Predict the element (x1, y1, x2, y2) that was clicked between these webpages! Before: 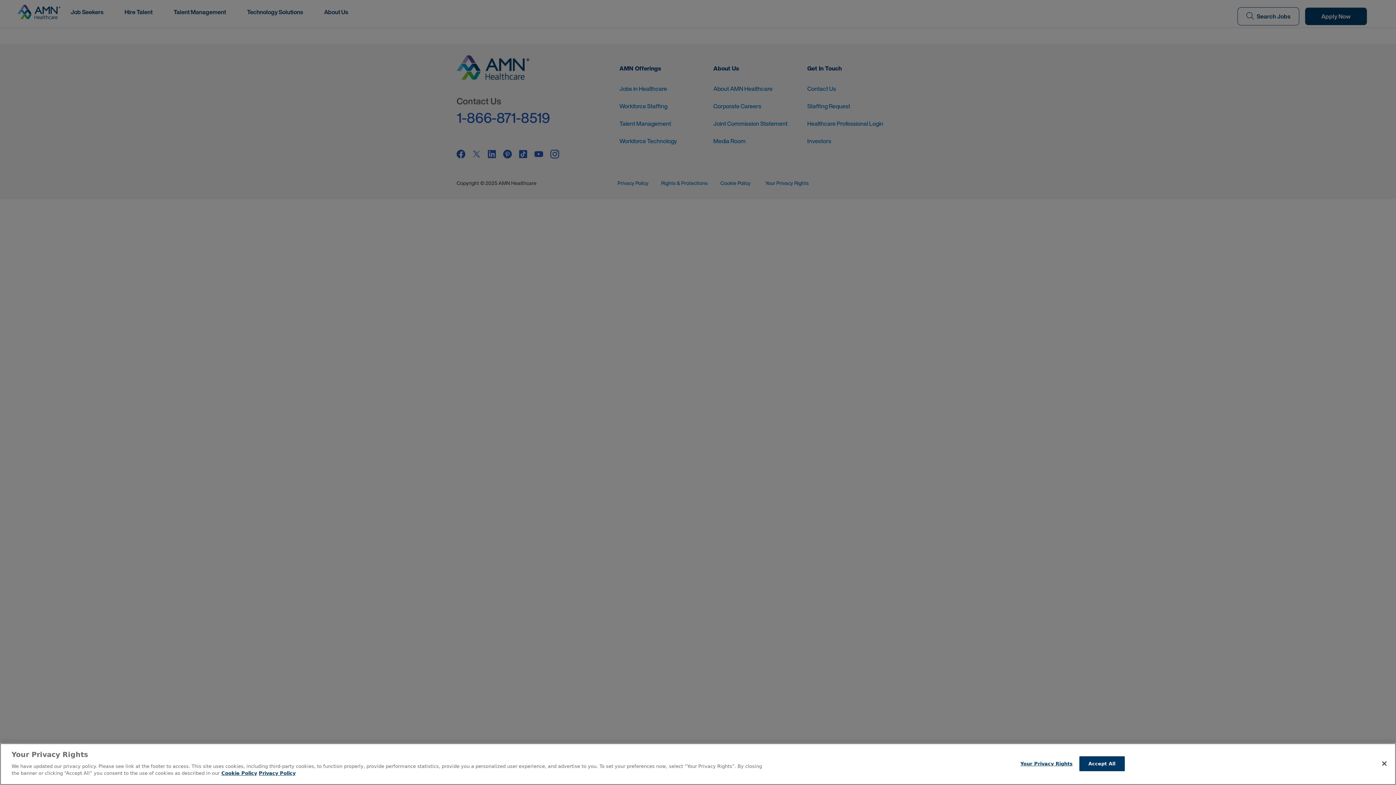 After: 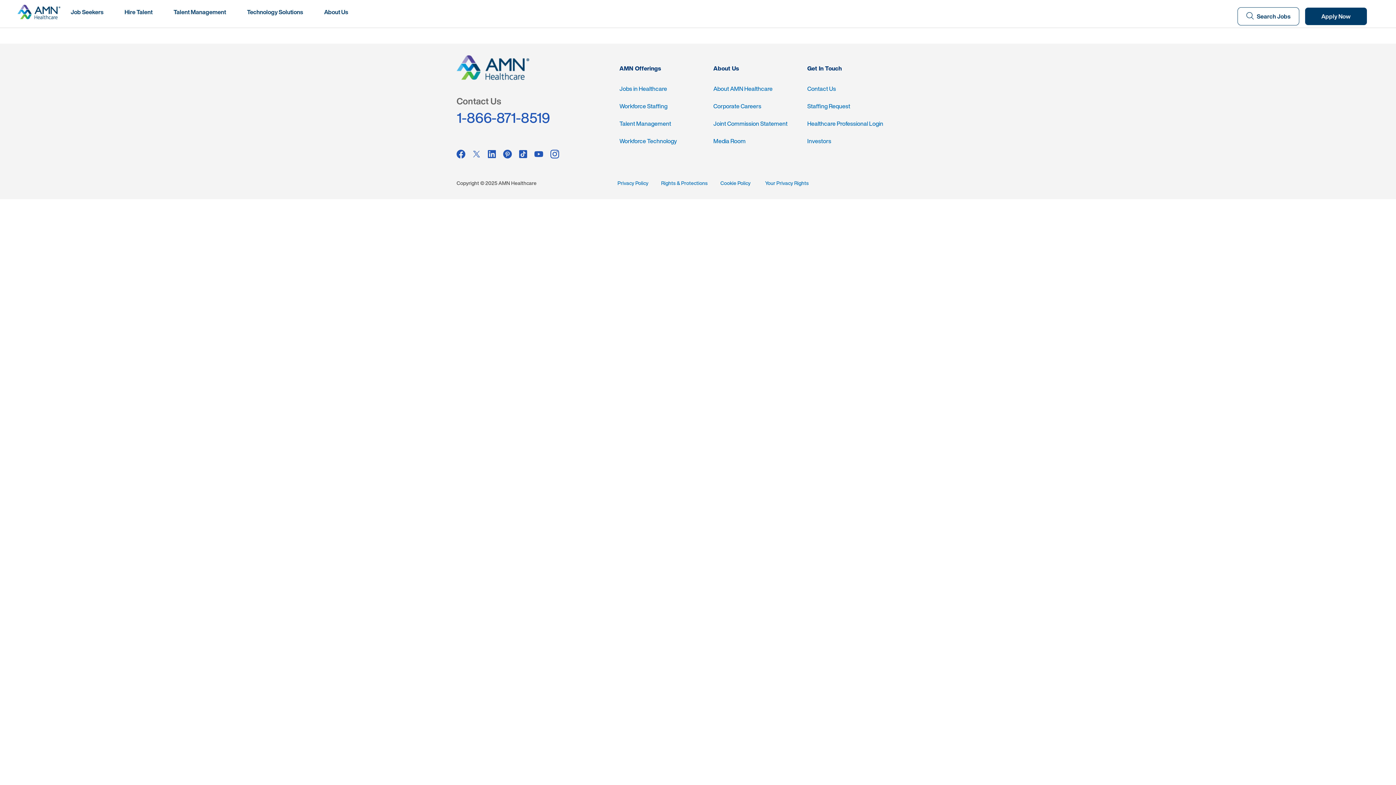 Action: label: Accept All bbox: (1079, 756, 1124, 771)